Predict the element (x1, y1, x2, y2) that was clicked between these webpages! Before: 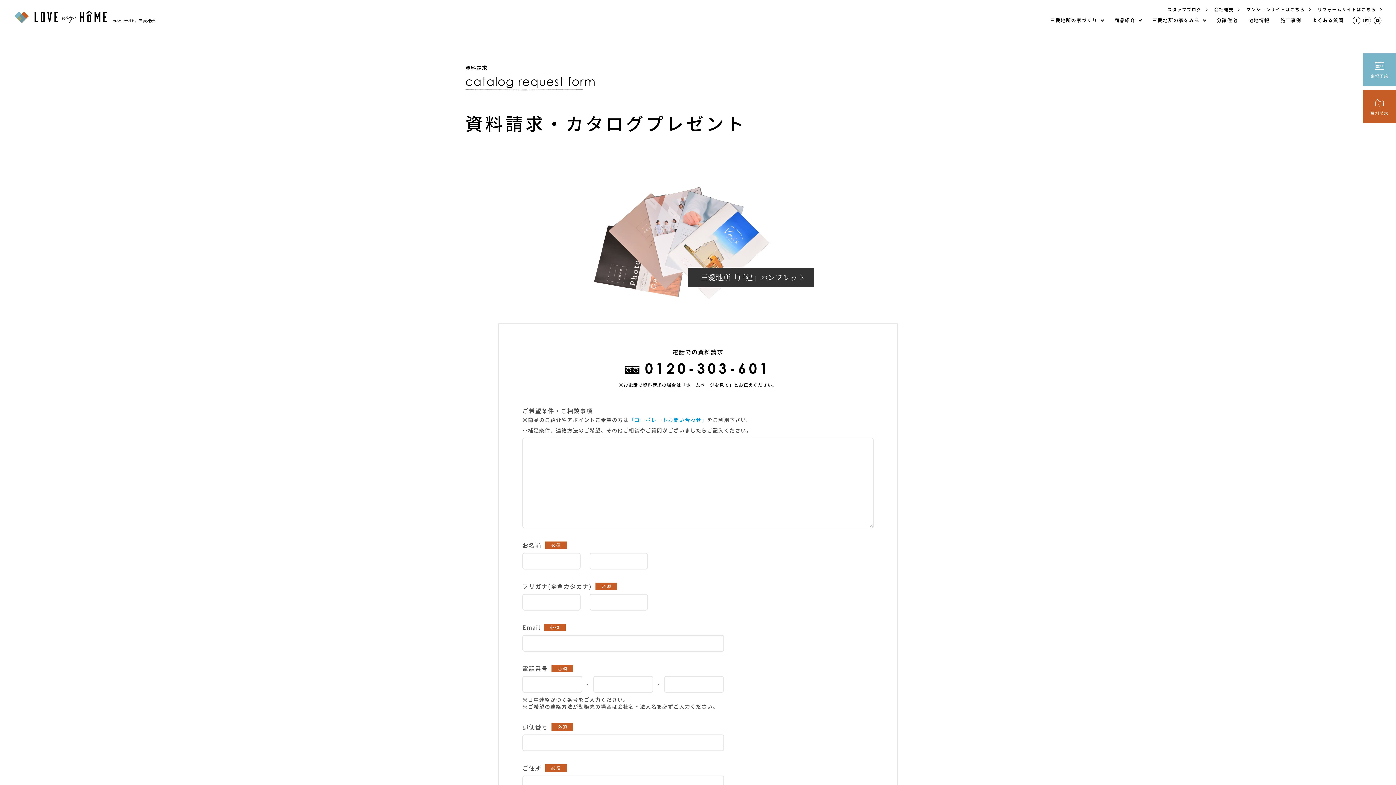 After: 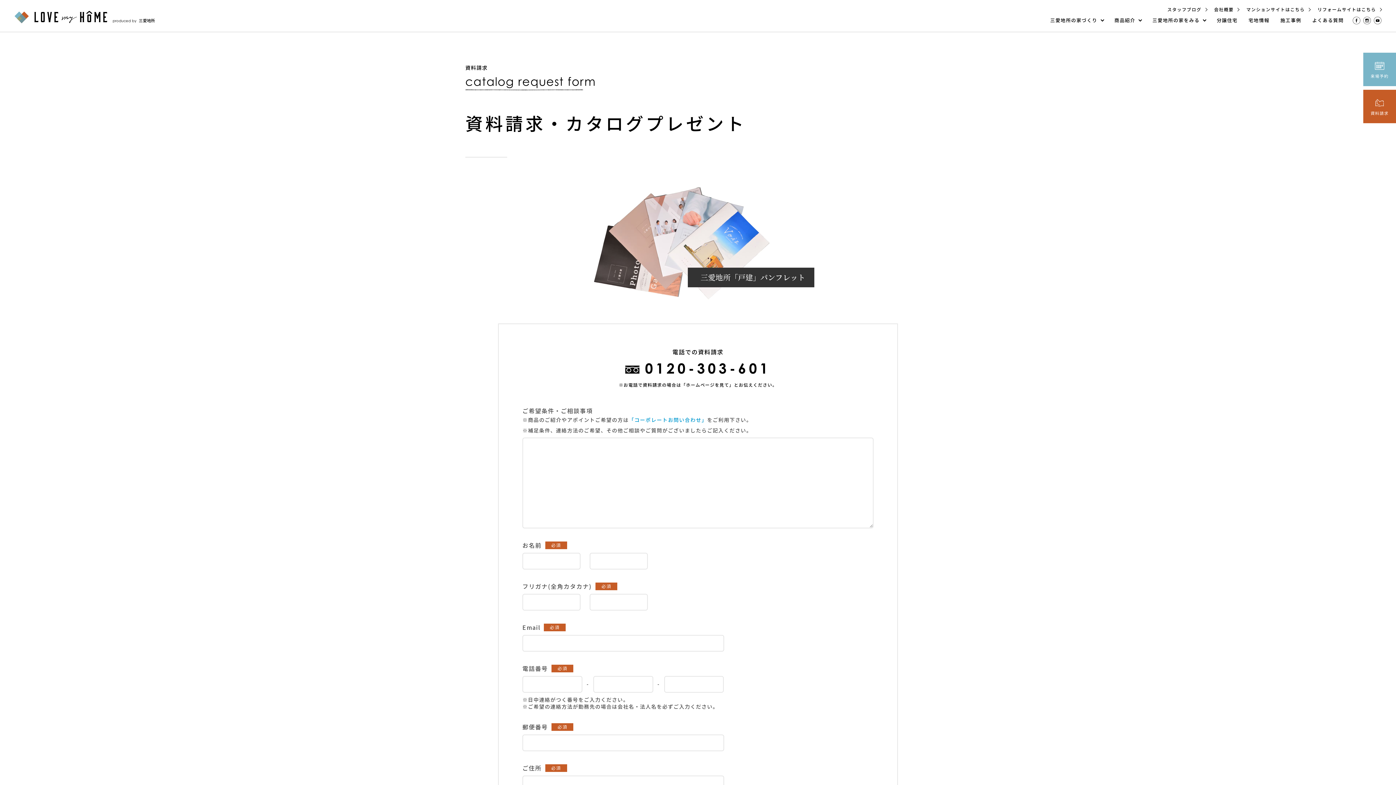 Action: bbox: (1363, 89, 1400, 123) label: 資料請求